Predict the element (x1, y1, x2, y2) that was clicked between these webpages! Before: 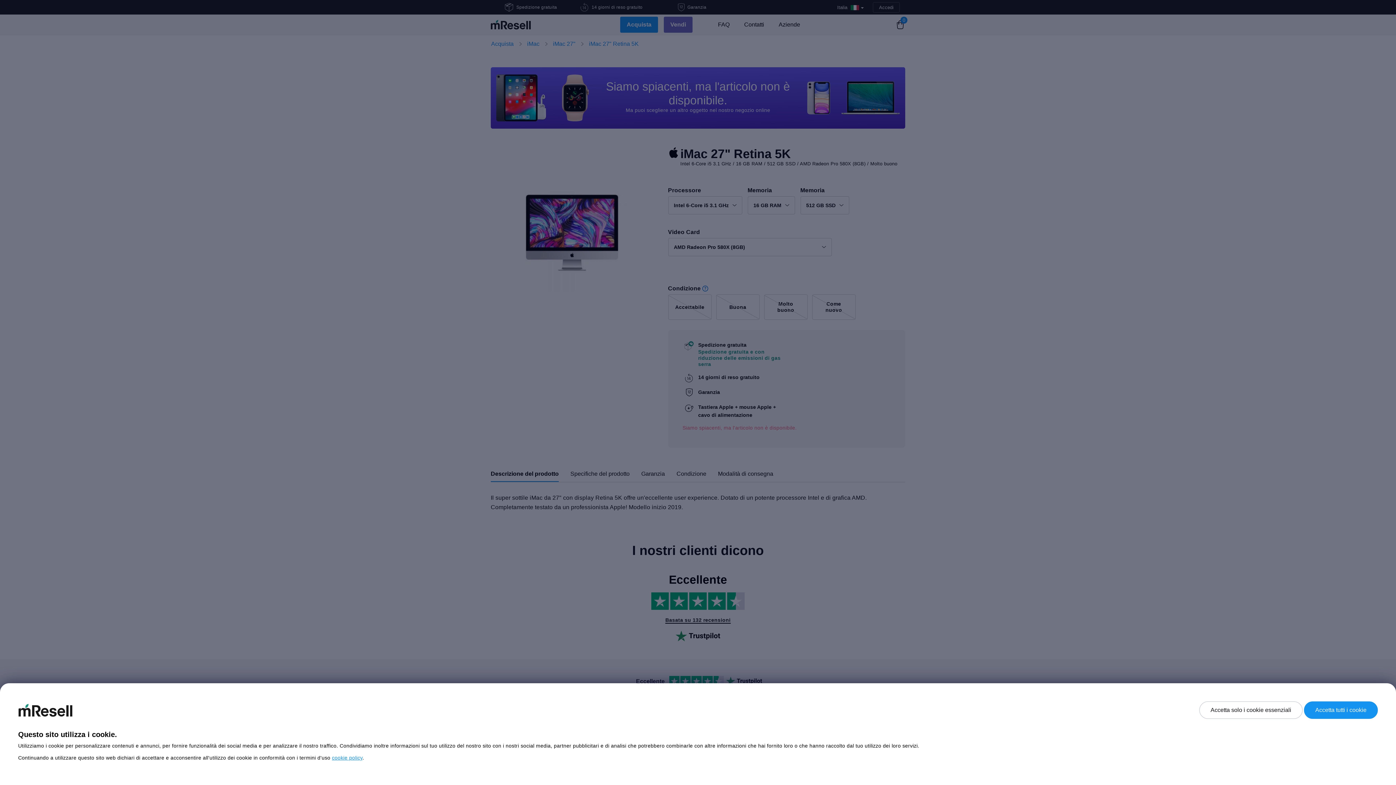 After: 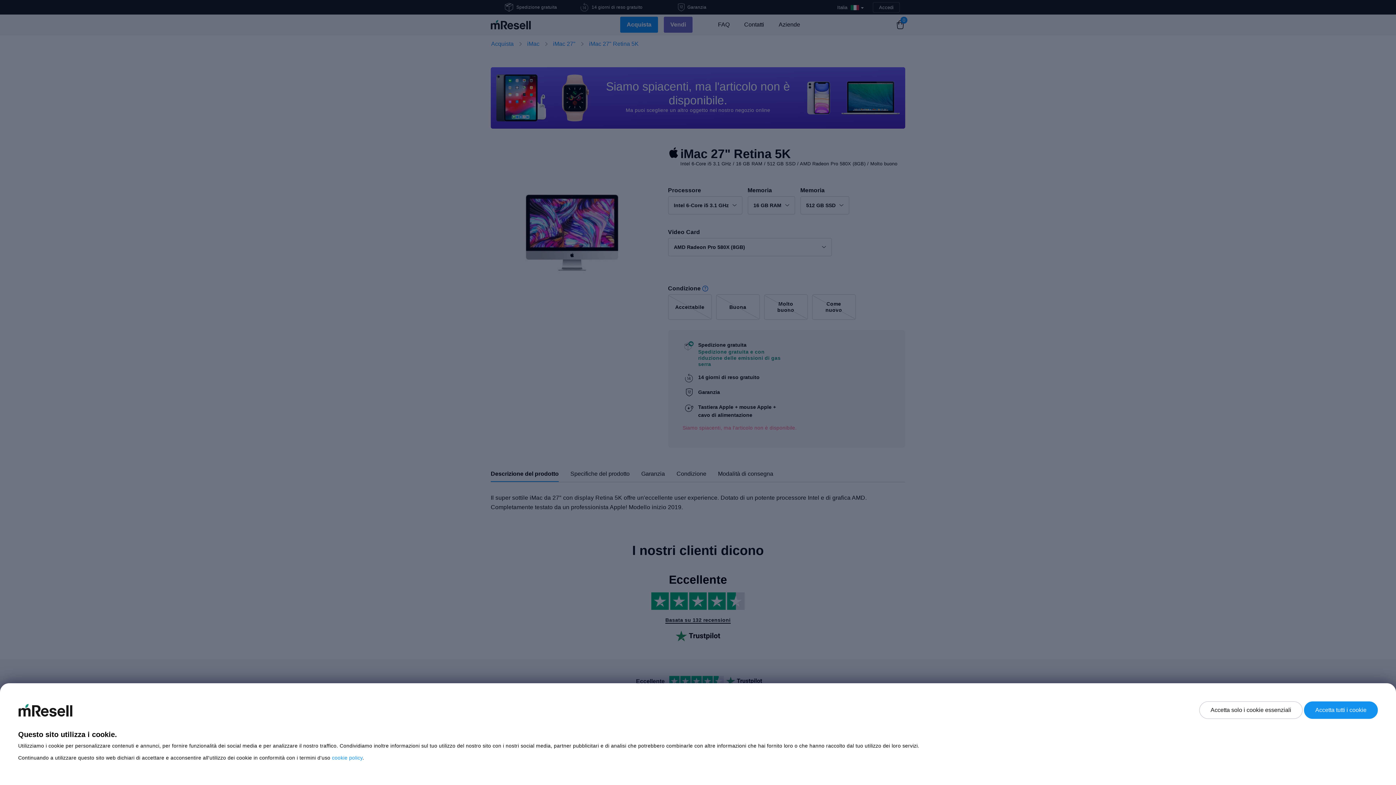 Action: label: cookie policy bbox: (332, 755, 362, 761)